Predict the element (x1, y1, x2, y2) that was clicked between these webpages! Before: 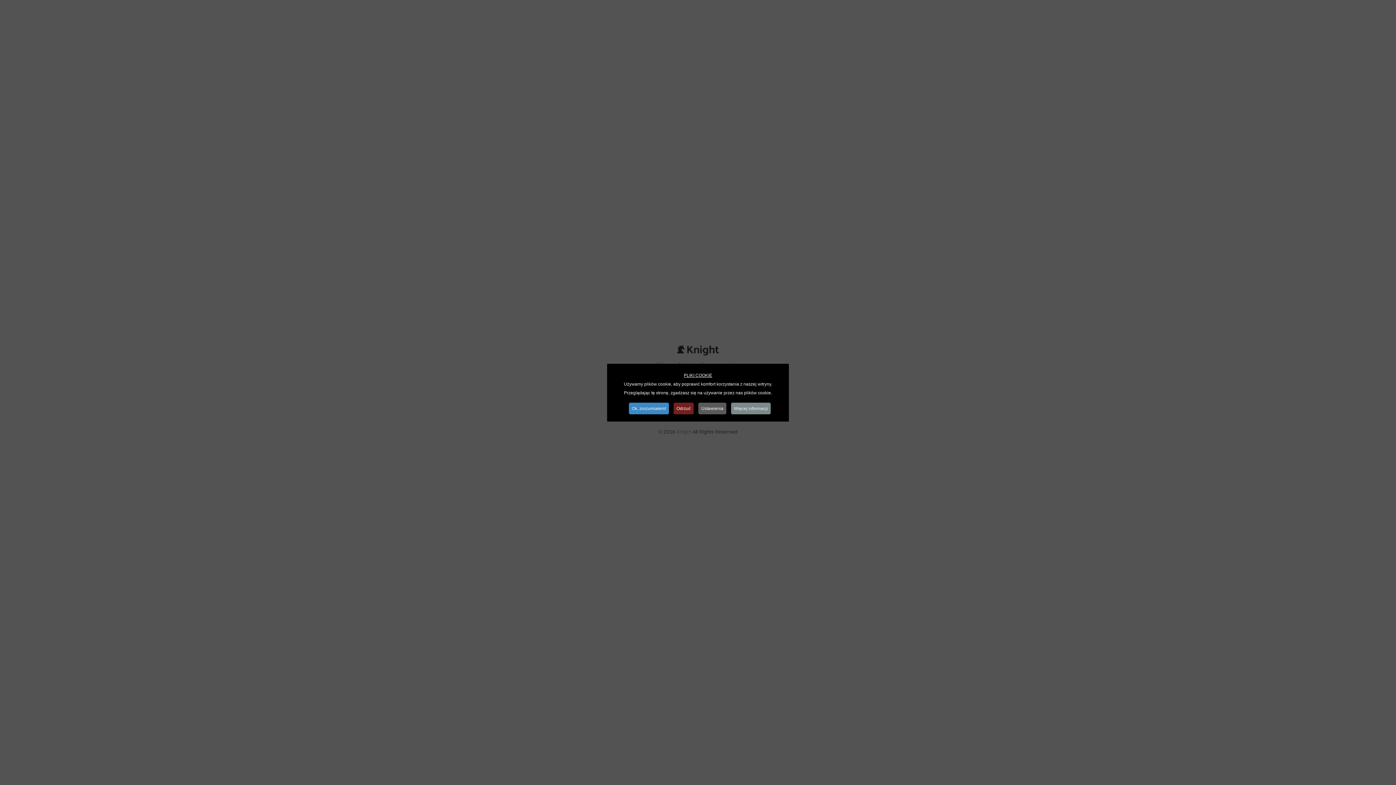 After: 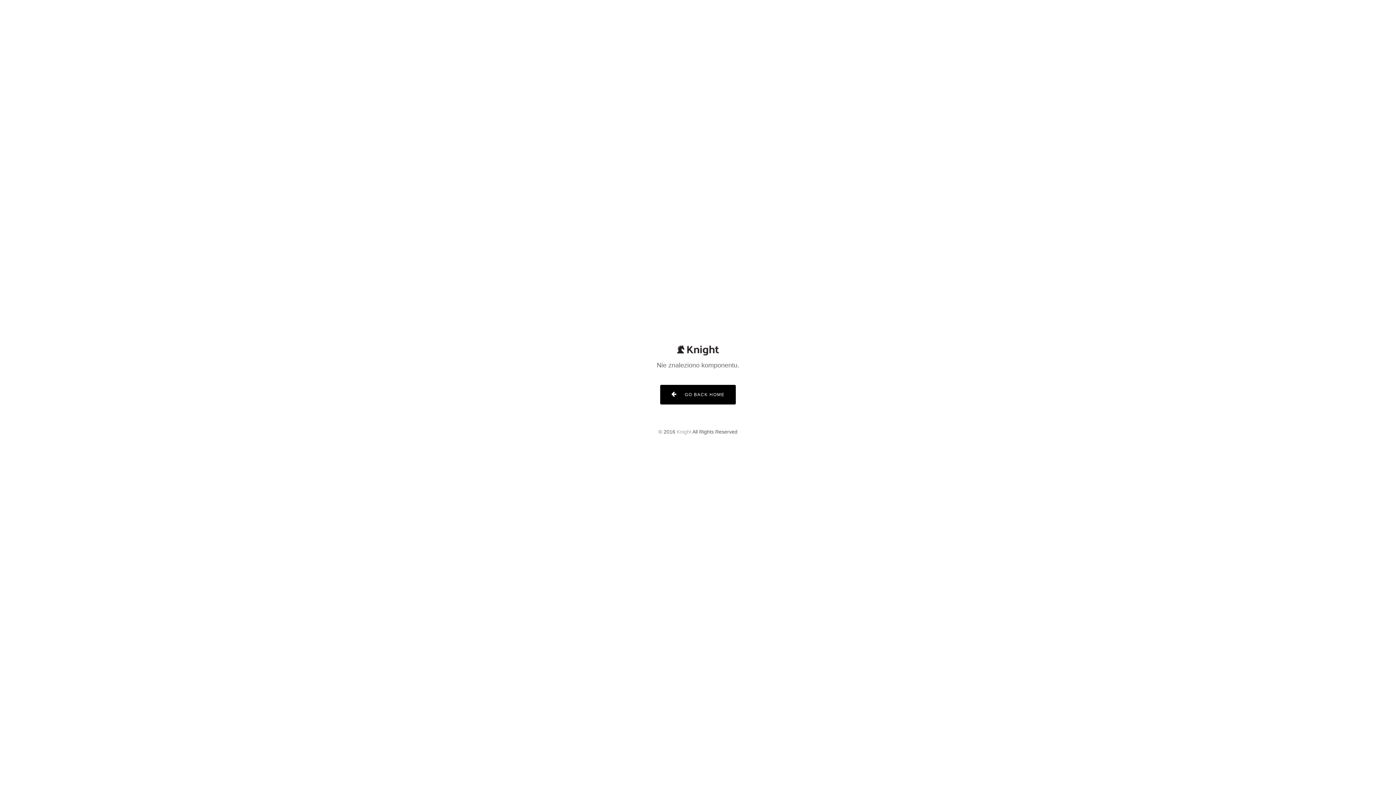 Action: label: Ok, zrozumiałem! bbox: (629, 402, 669, 414)